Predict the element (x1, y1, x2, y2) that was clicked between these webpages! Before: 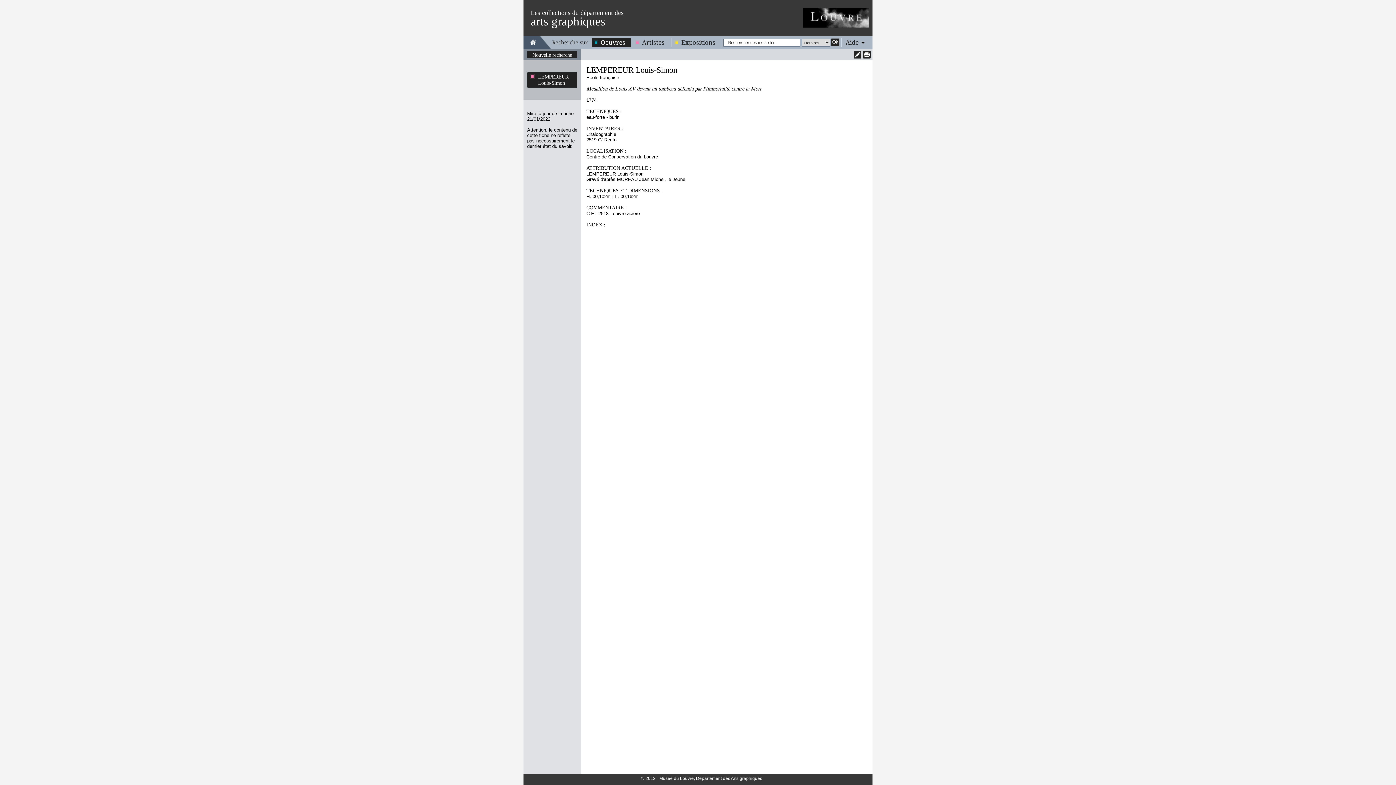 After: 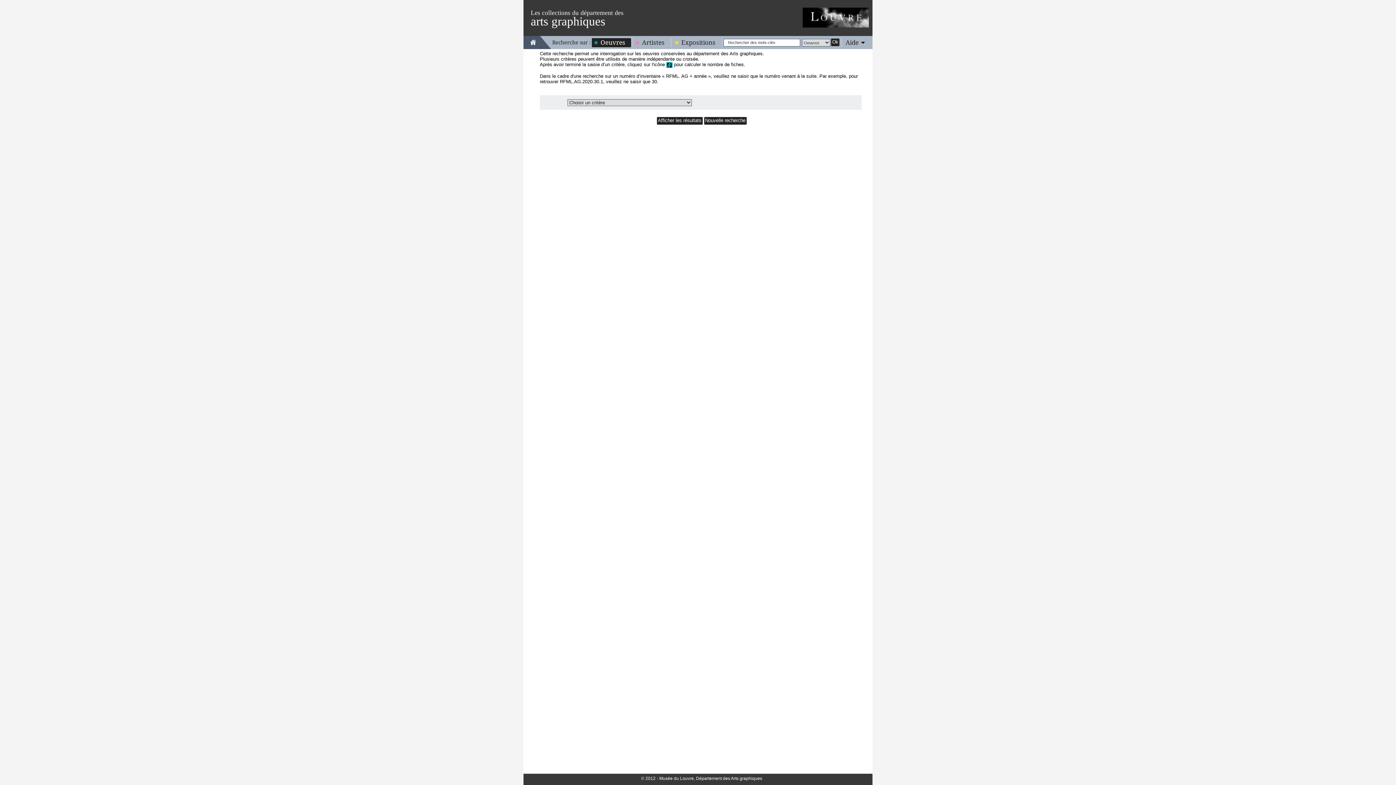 Action: label: Oeuvres bbox: (592, 38, 631, 46)